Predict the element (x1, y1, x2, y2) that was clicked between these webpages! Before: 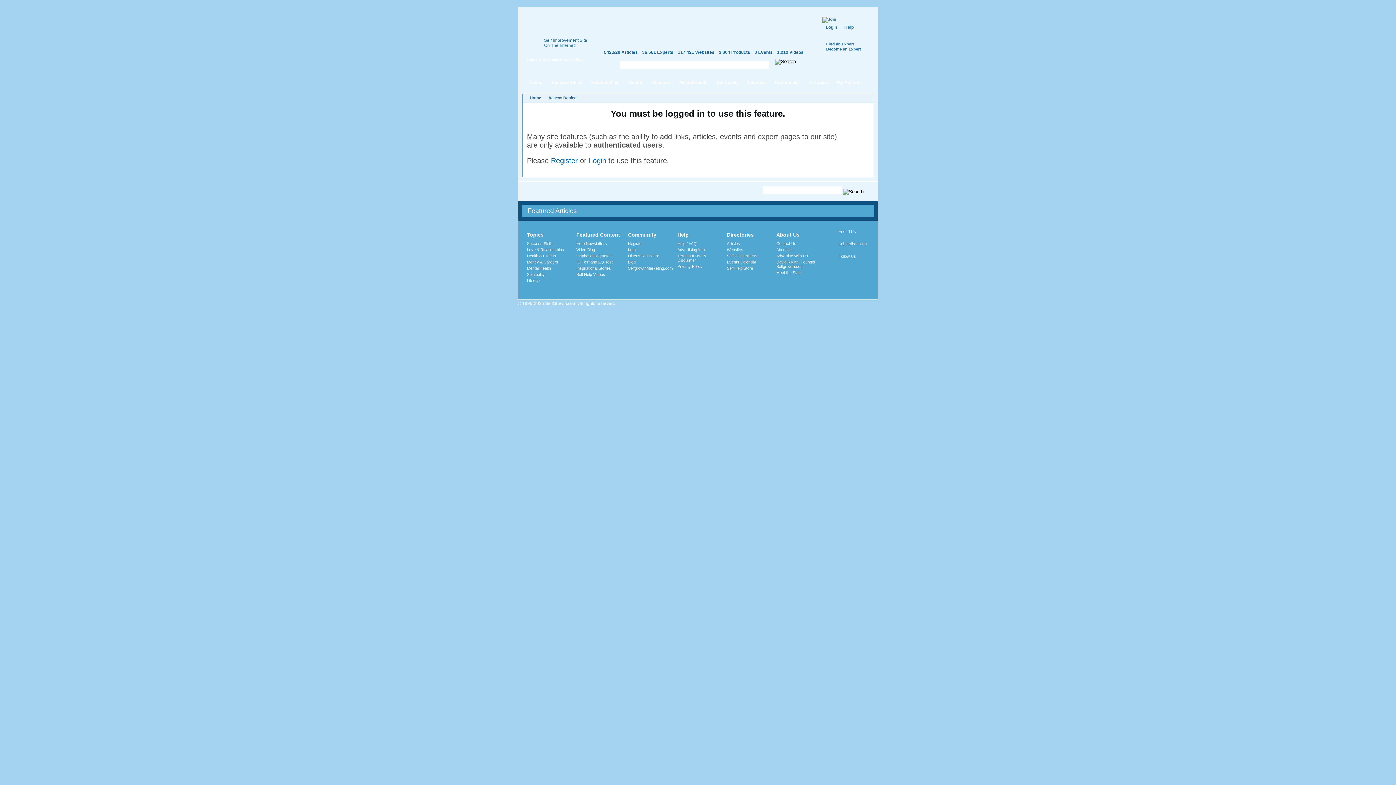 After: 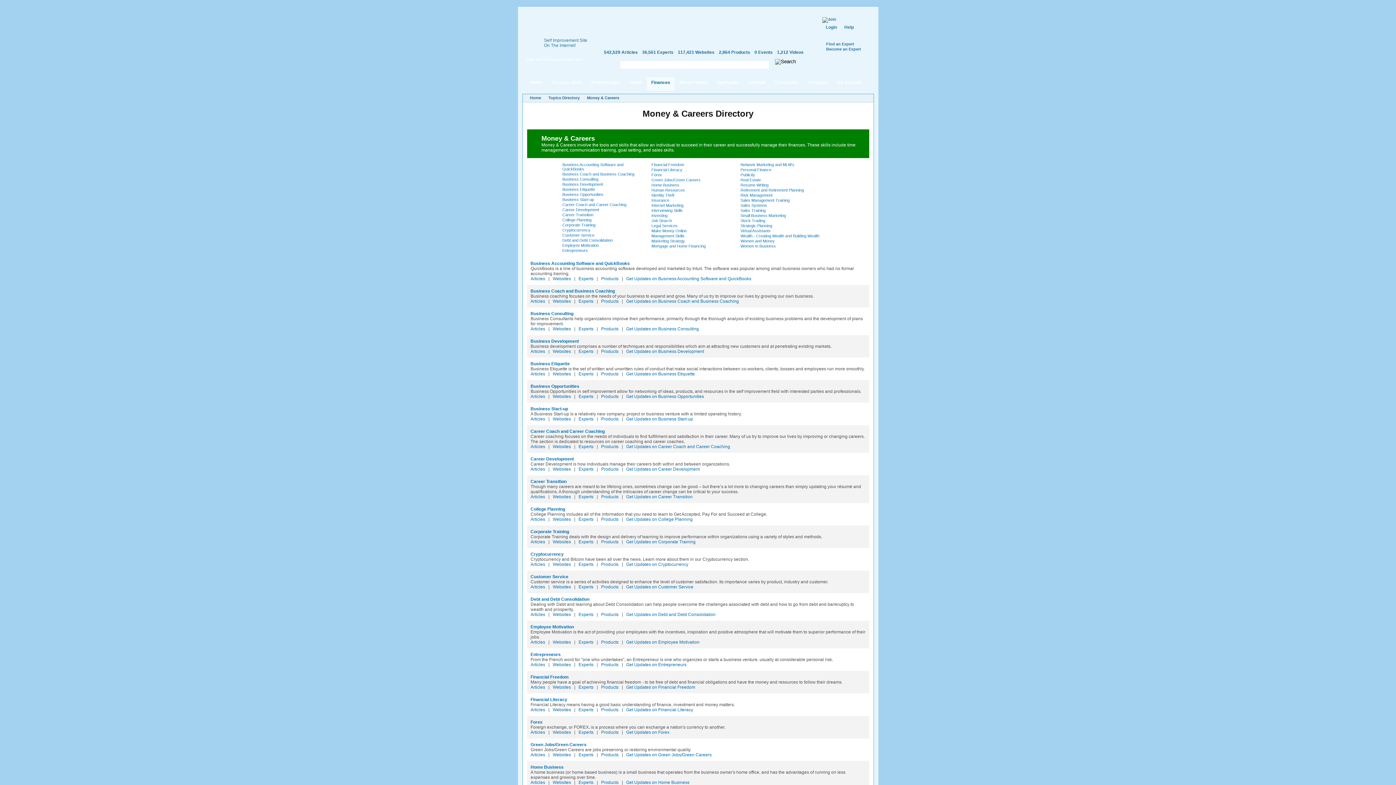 Action: bbox: (527, 259, 558, 264) label: Money & Careers